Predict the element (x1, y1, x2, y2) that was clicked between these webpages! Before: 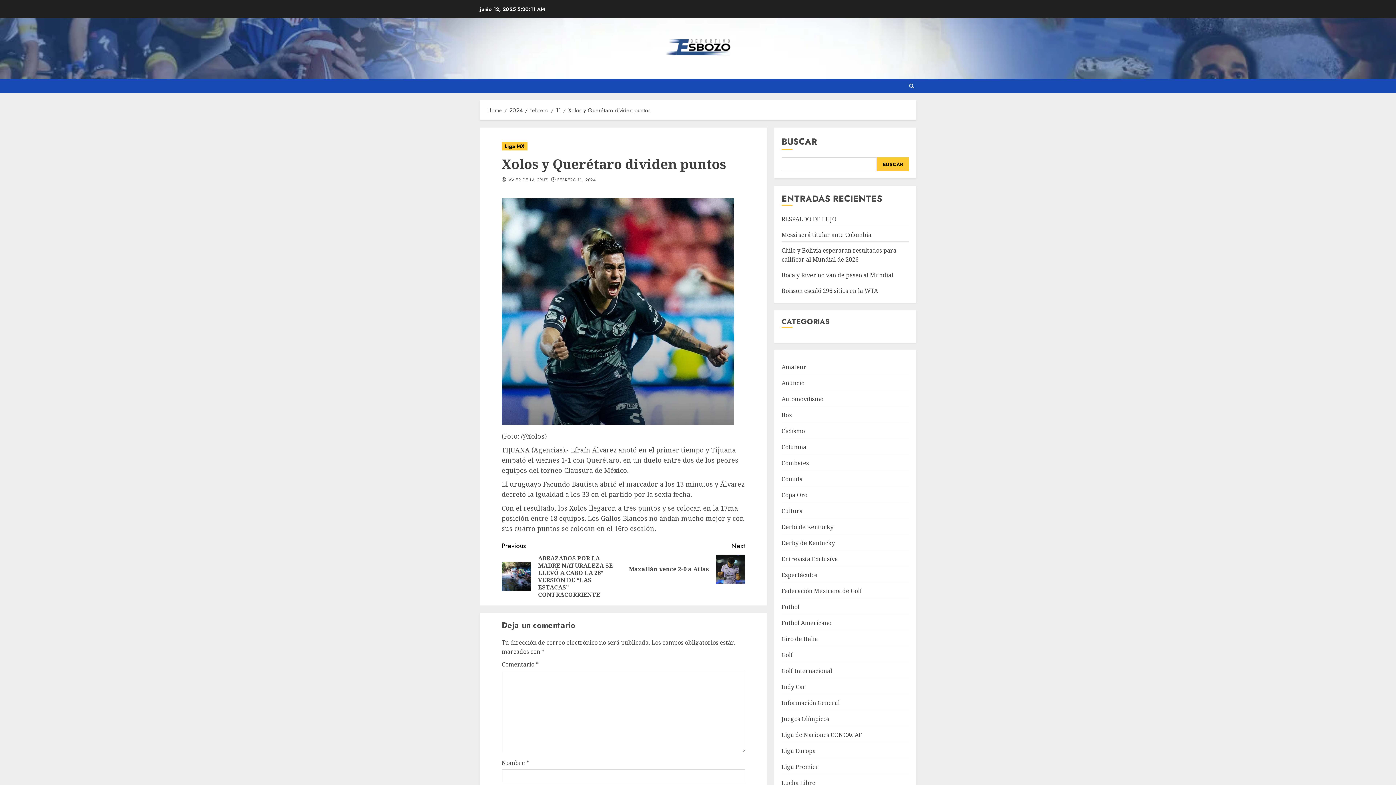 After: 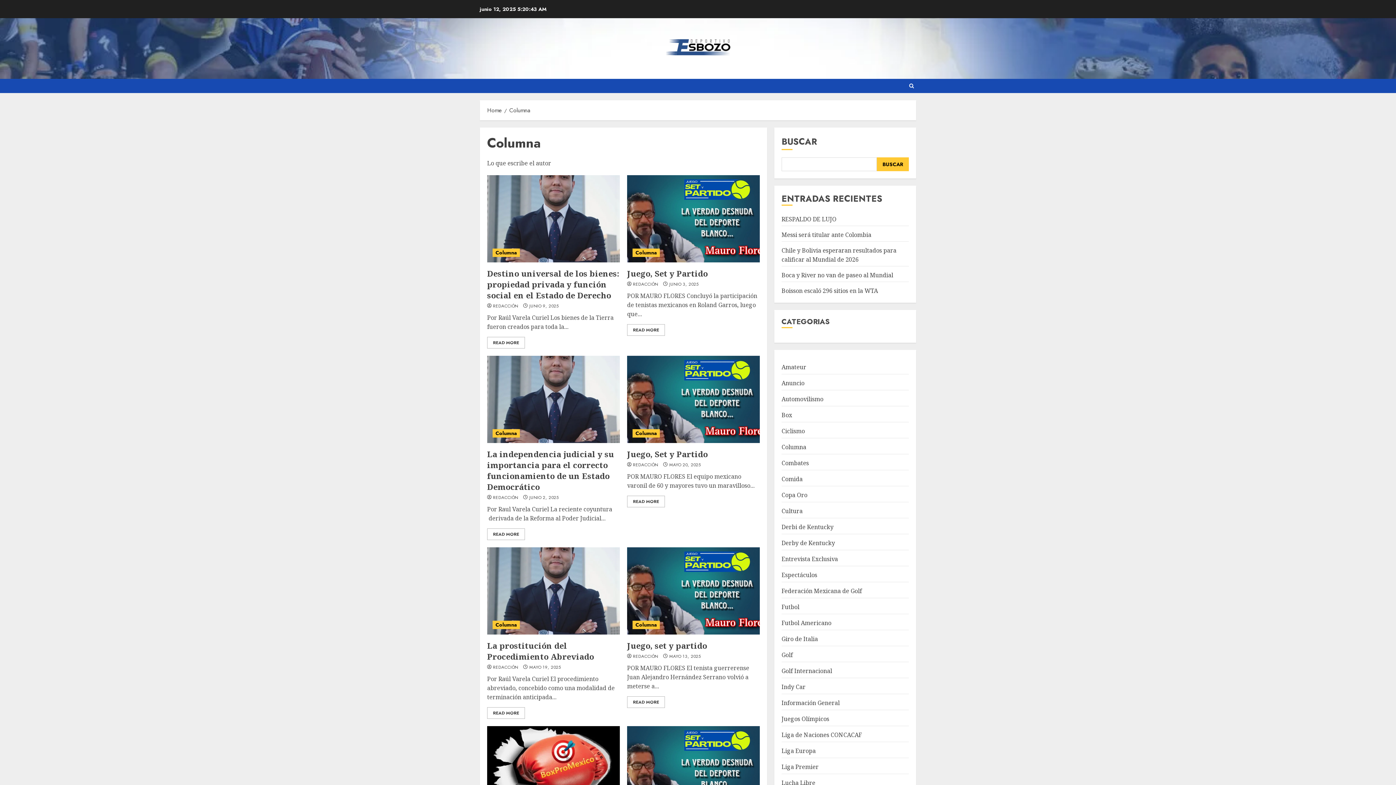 Action: label: Columna bbox: (781, 442, 806, 452)